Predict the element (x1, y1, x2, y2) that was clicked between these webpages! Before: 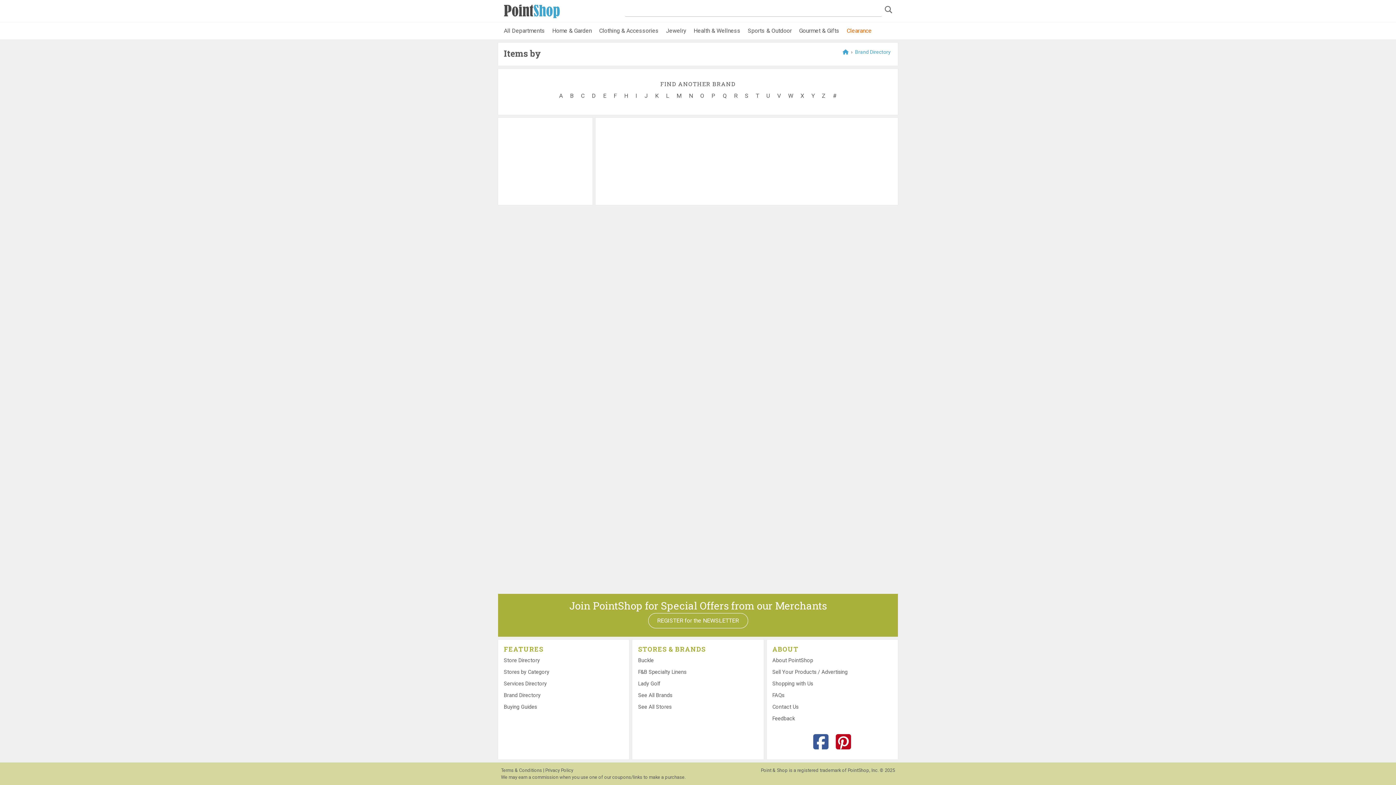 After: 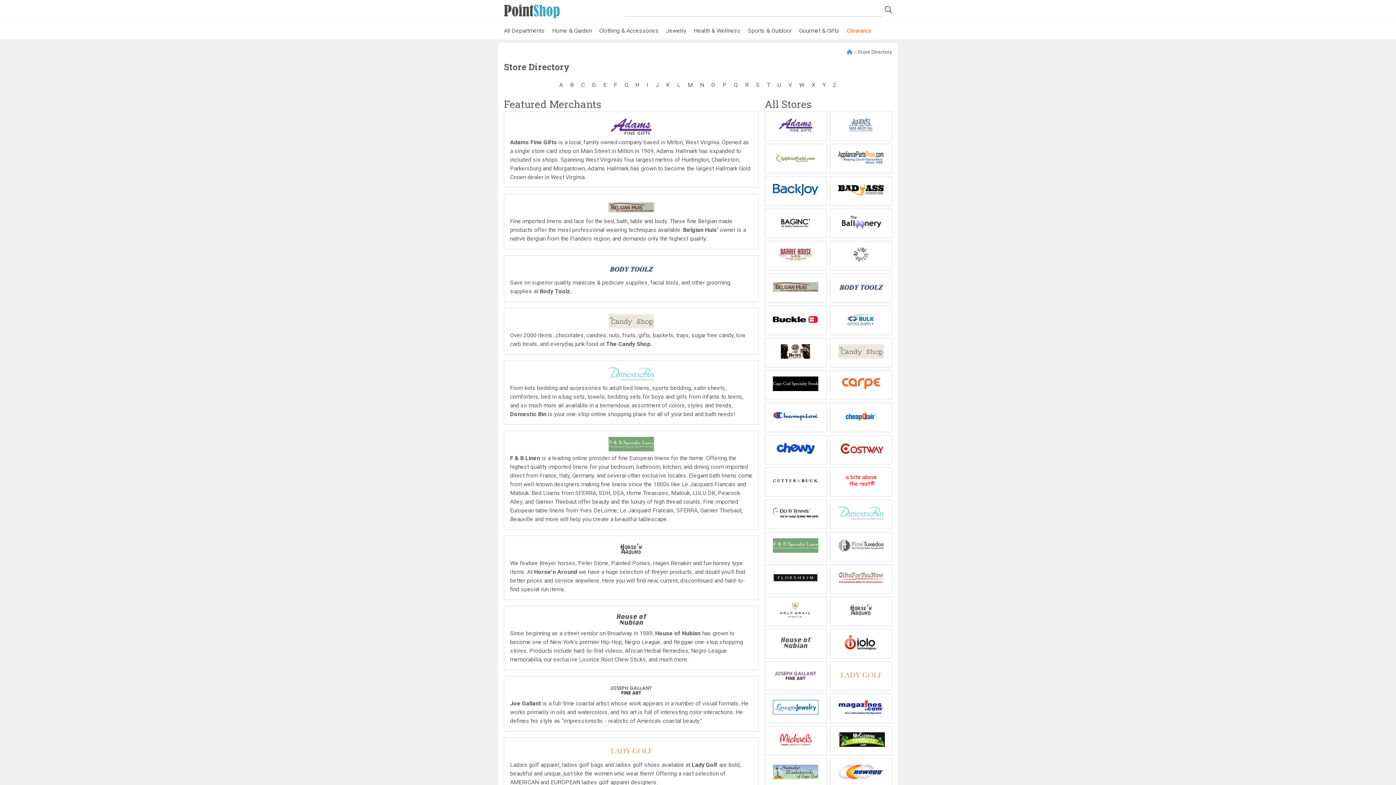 Action: bbox: (638, 704, 671, 710) label: See All Stores